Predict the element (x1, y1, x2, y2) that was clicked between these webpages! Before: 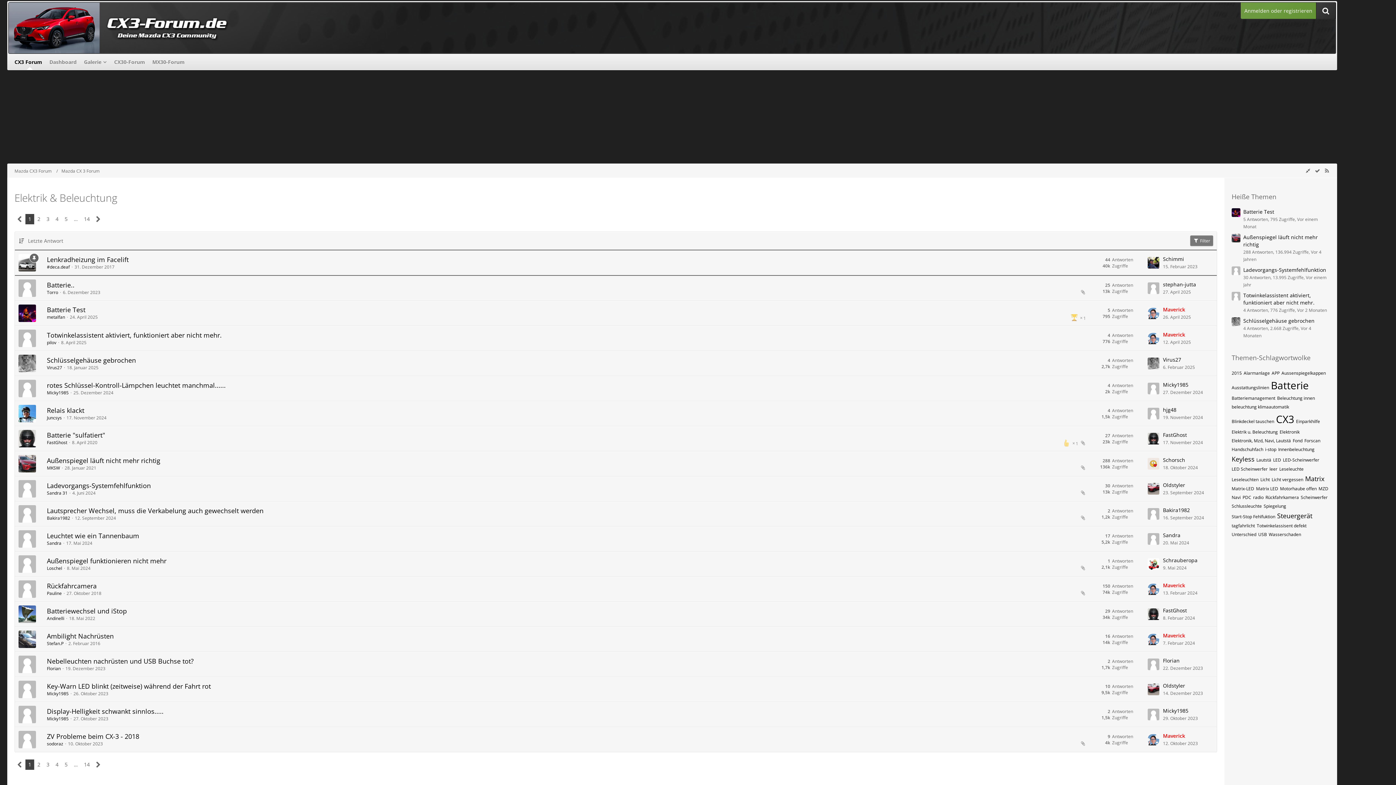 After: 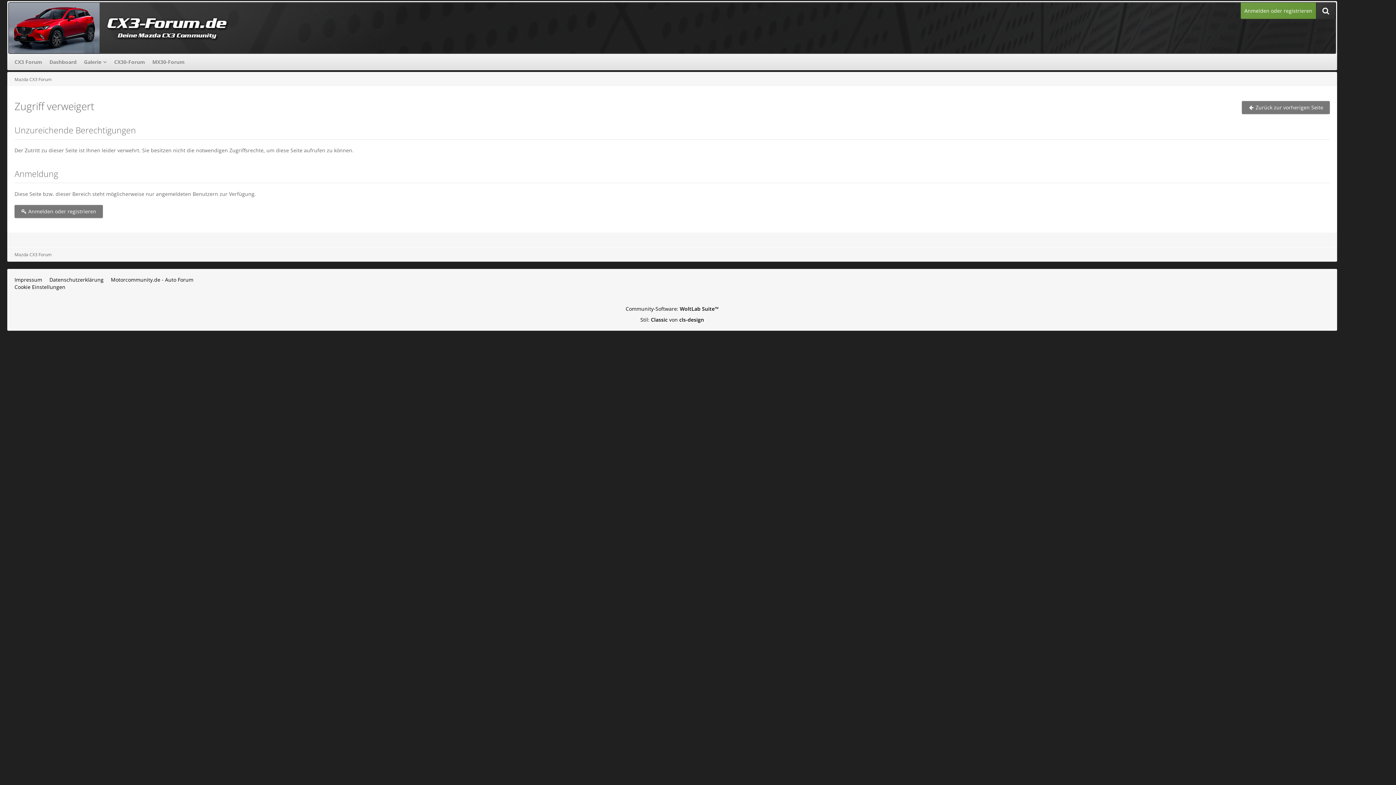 Action: label: Micky1985 bbox: (46, 716, 68, 722)